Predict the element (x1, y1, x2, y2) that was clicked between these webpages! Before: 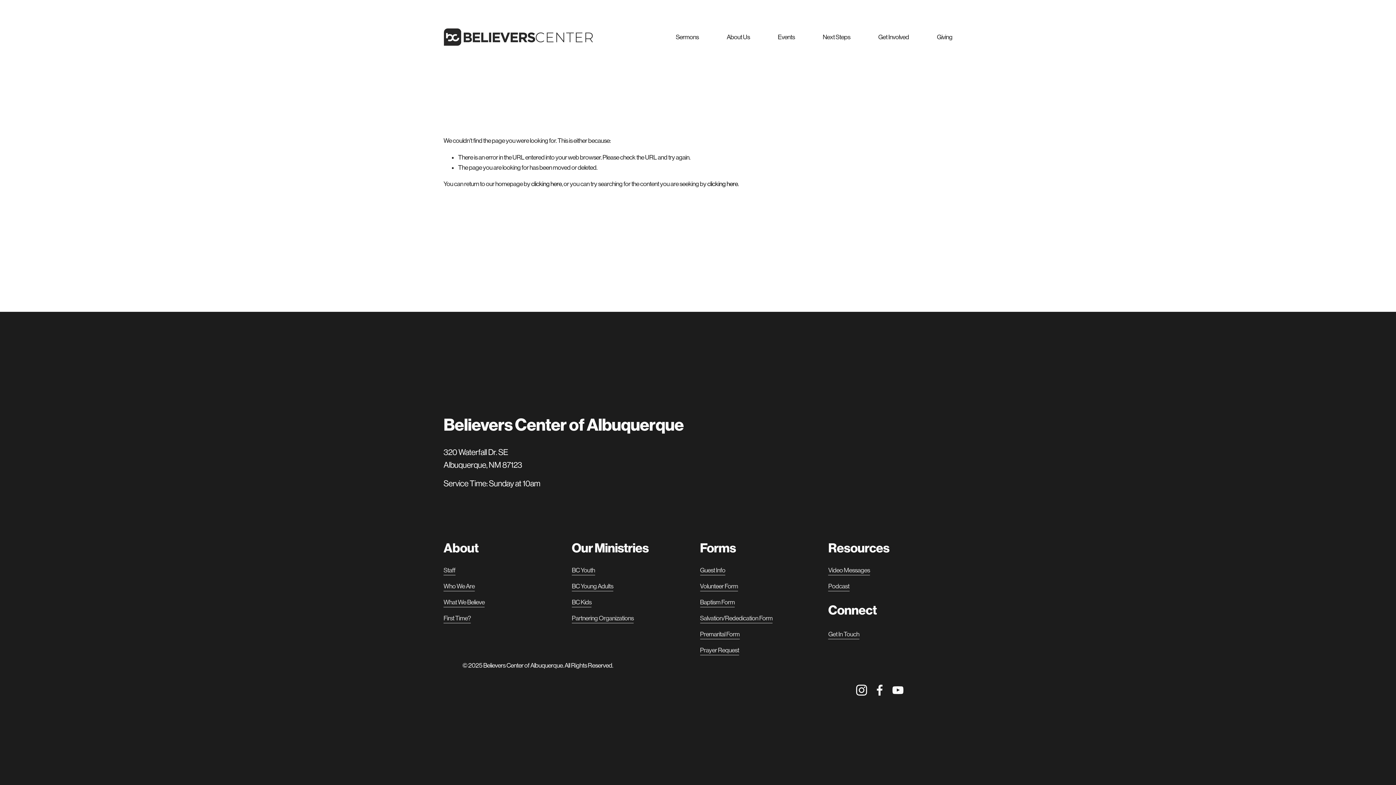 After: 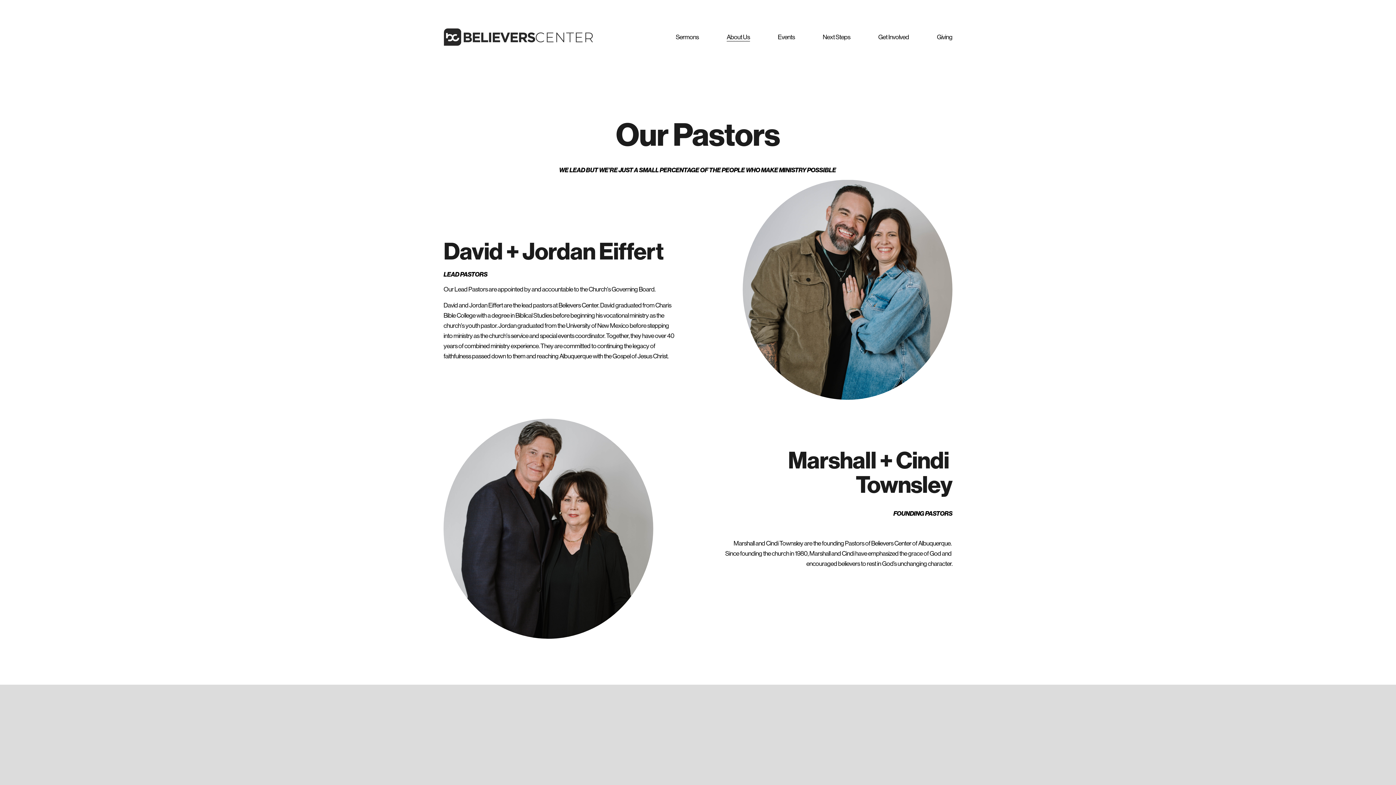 Action: bbox: (443, 565, 455, 575) label: Staff